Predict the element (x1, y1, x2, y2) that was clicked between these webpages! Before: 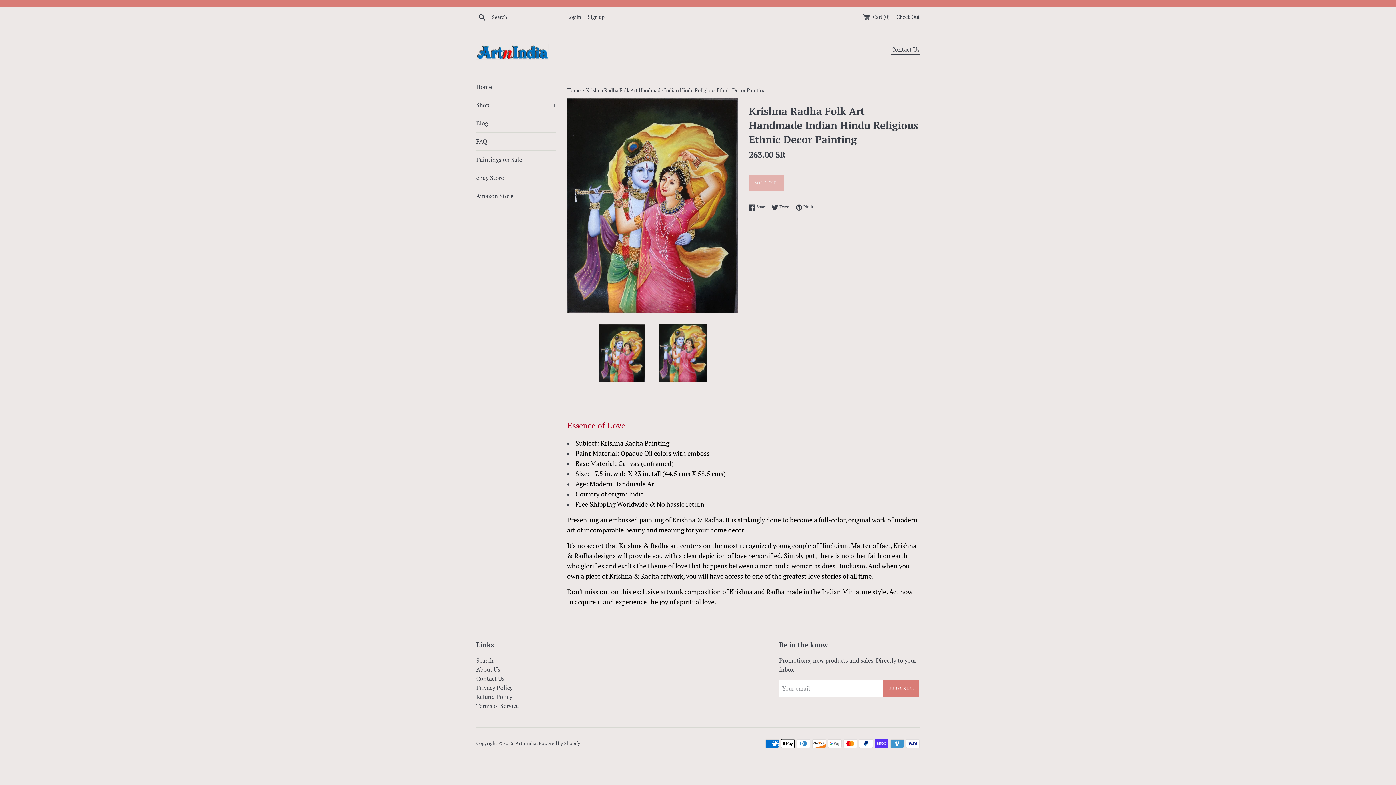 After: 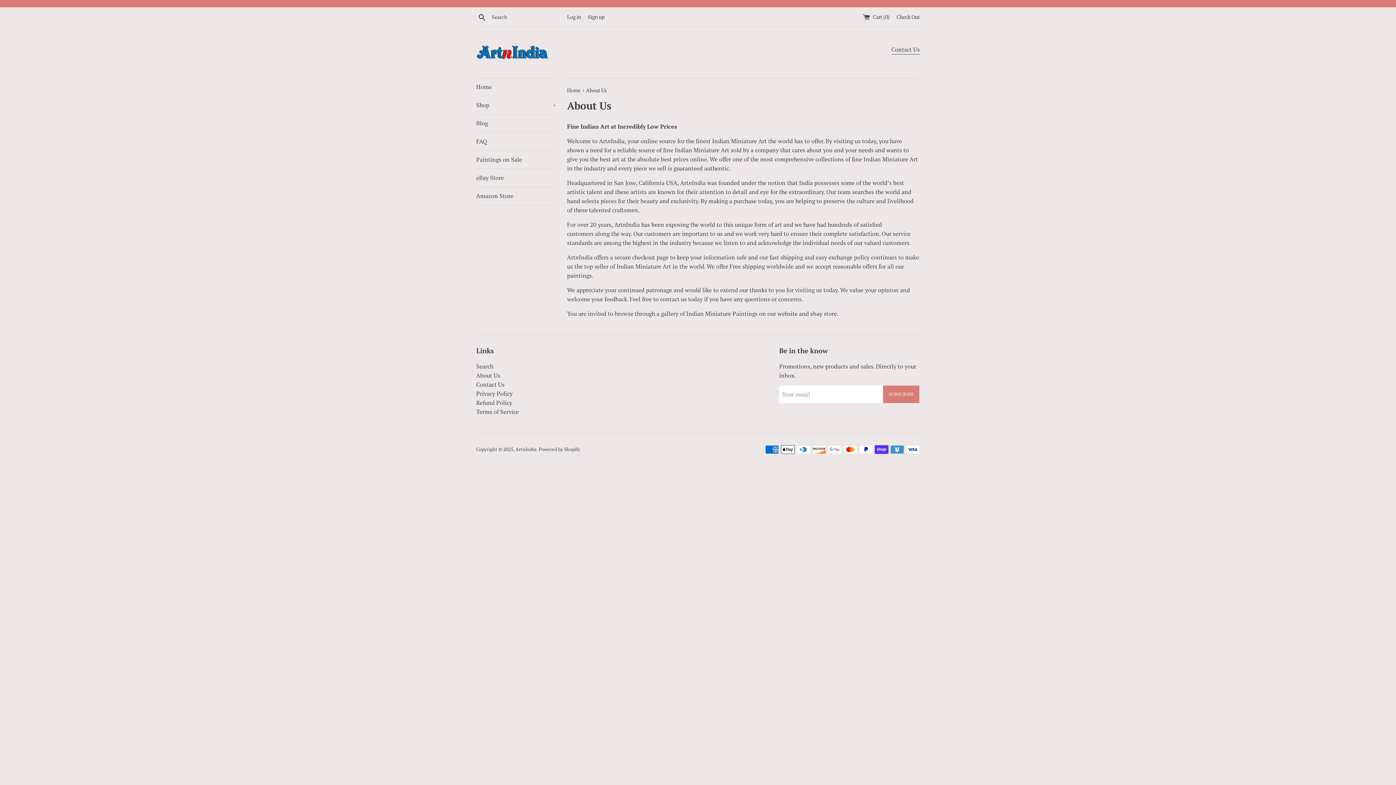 Action: label: About Us bbox: (476, 665, 500, 673)